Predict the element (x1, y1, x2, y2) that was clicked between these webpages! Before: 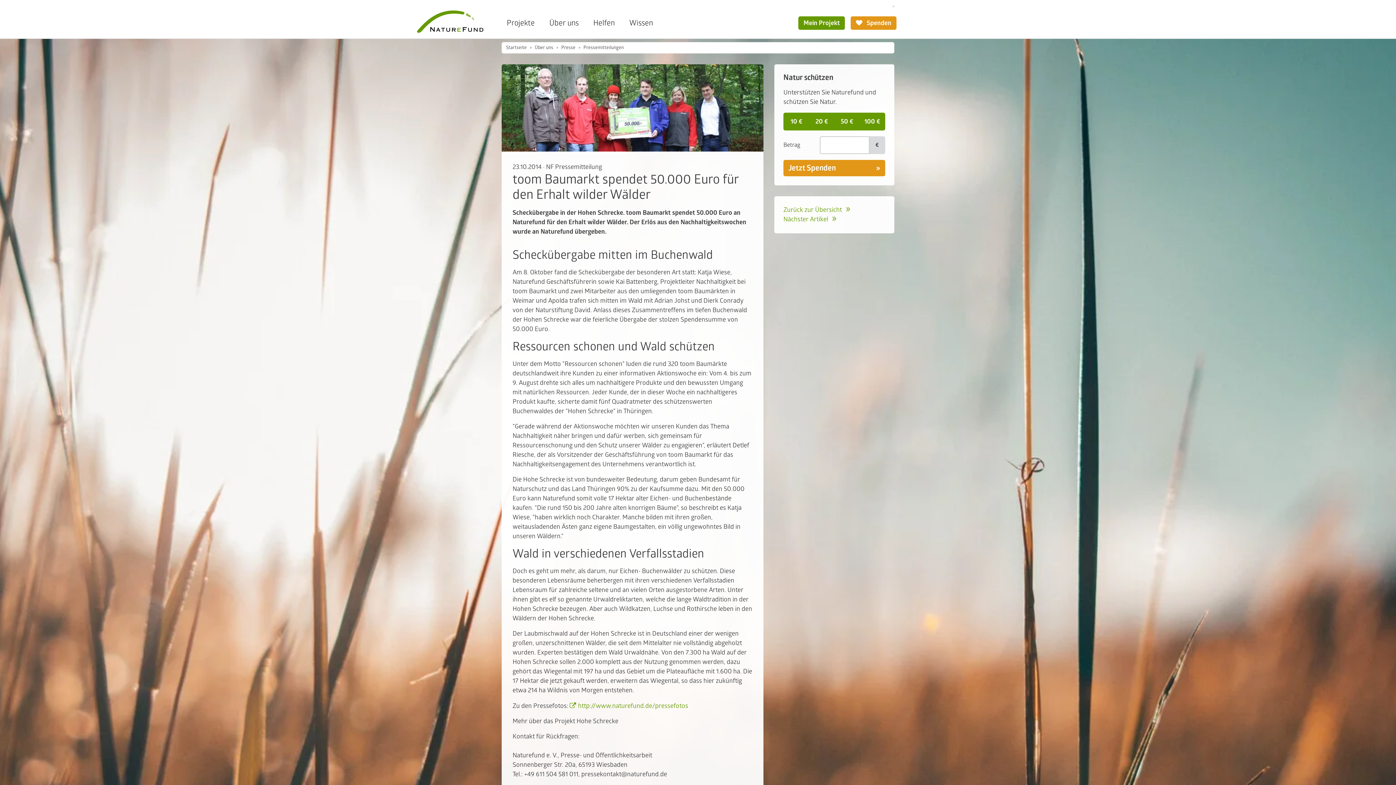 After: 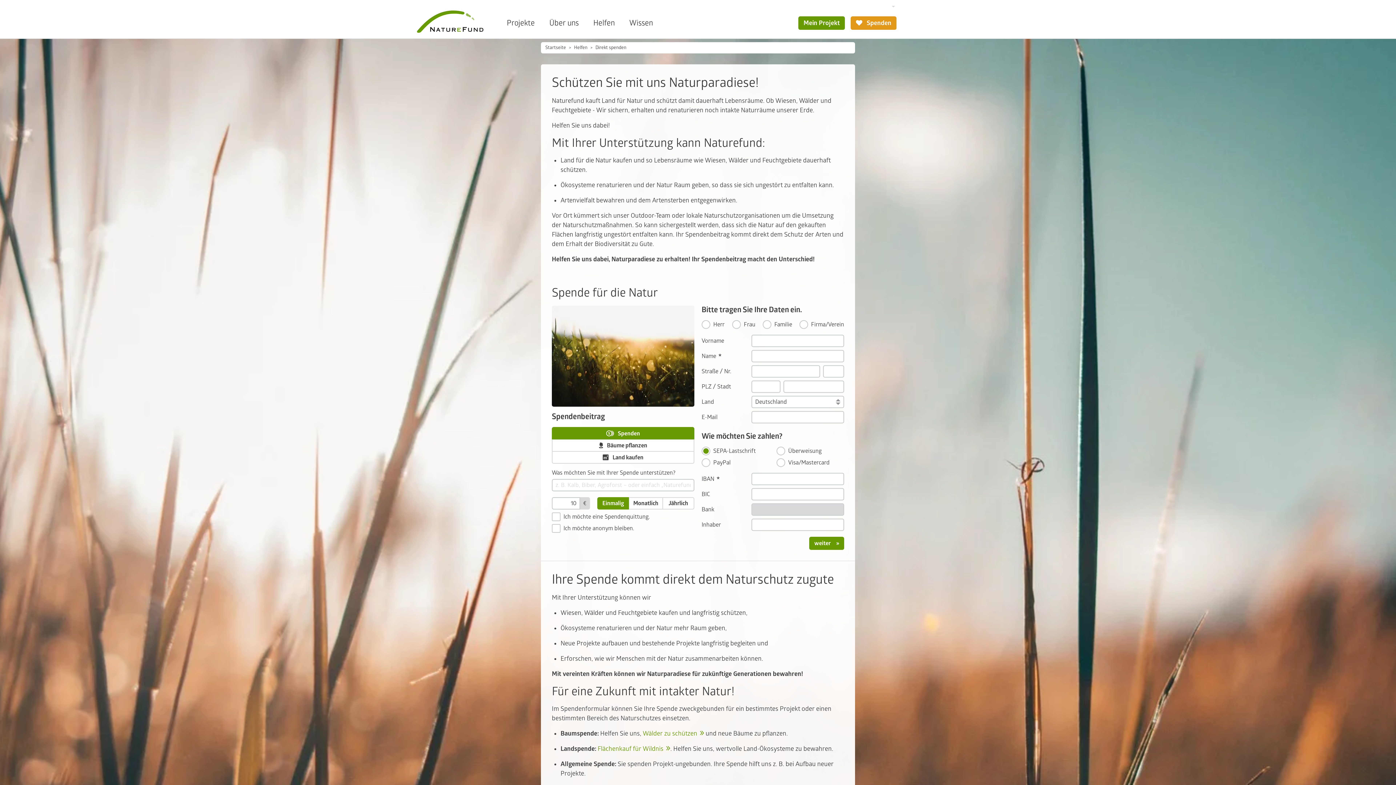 Action: bbox: (851, 16, 896, 29) label:  Spenden